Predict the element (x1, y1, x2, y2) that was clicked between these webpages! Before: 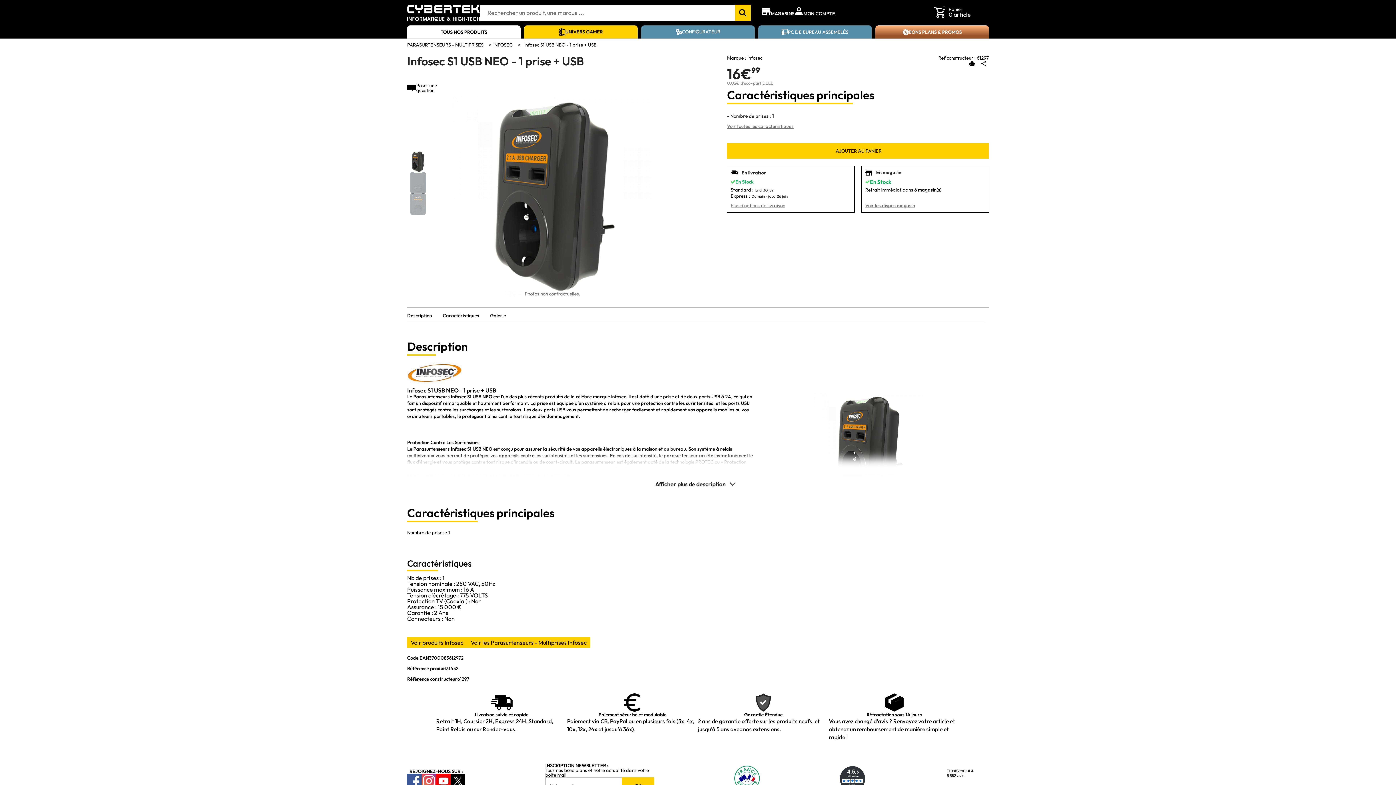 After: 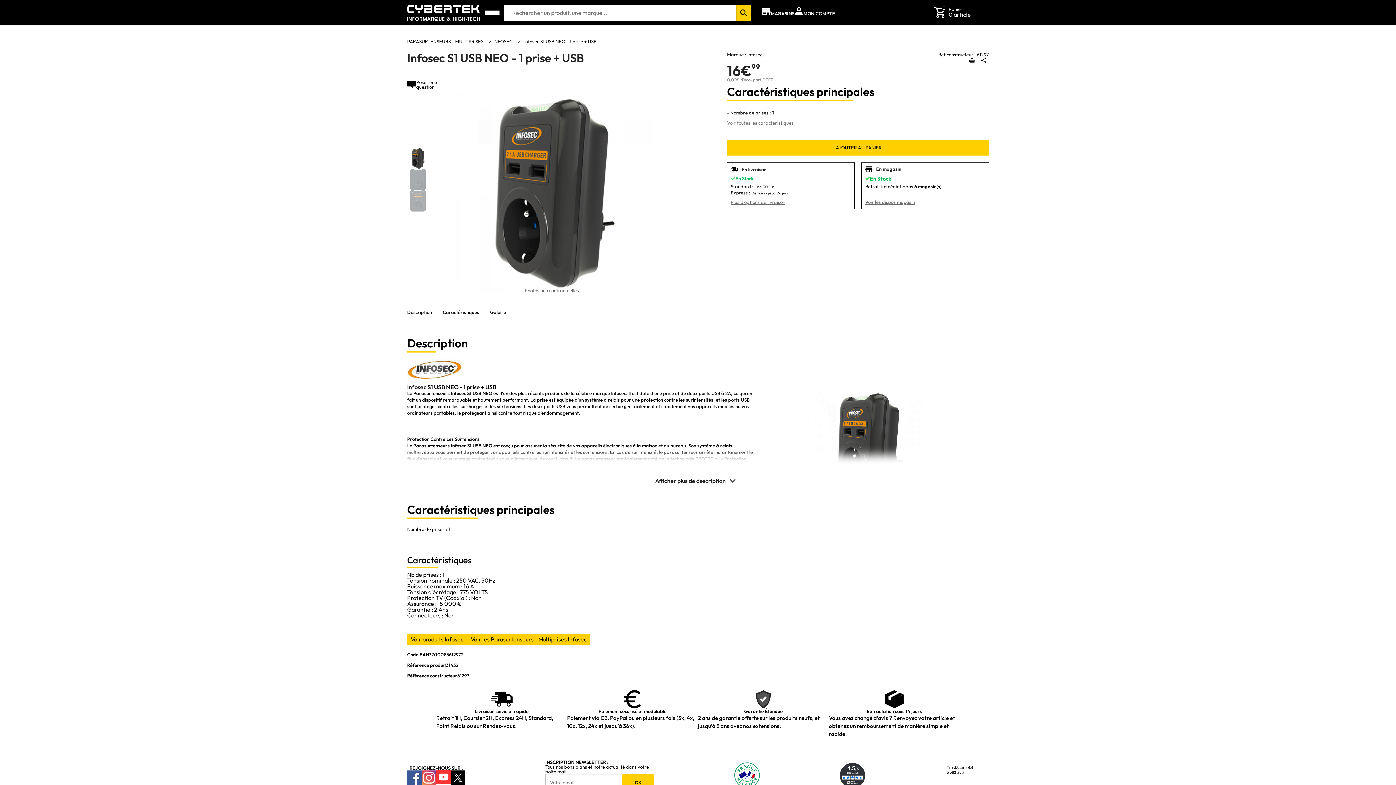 Action: bbox: (436, 774, 450, 788)